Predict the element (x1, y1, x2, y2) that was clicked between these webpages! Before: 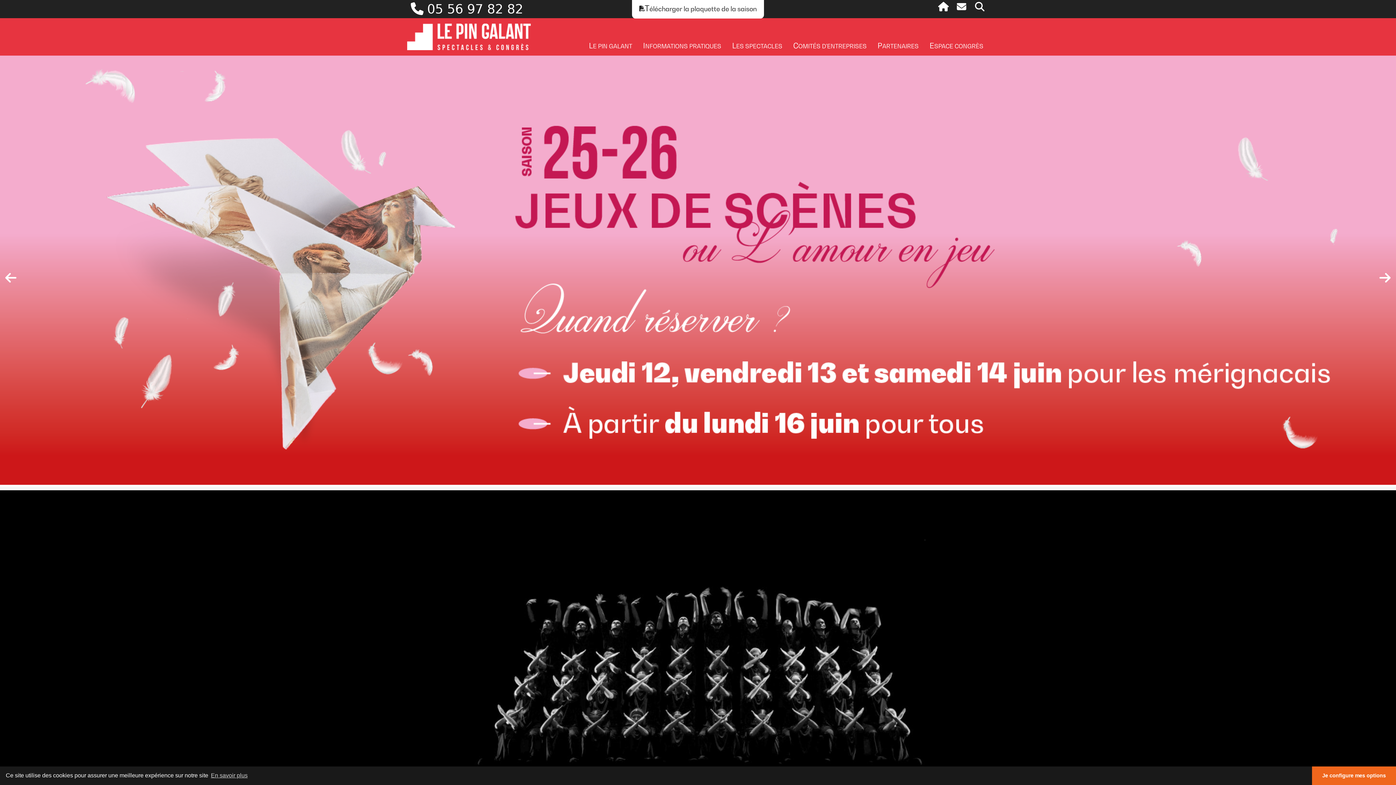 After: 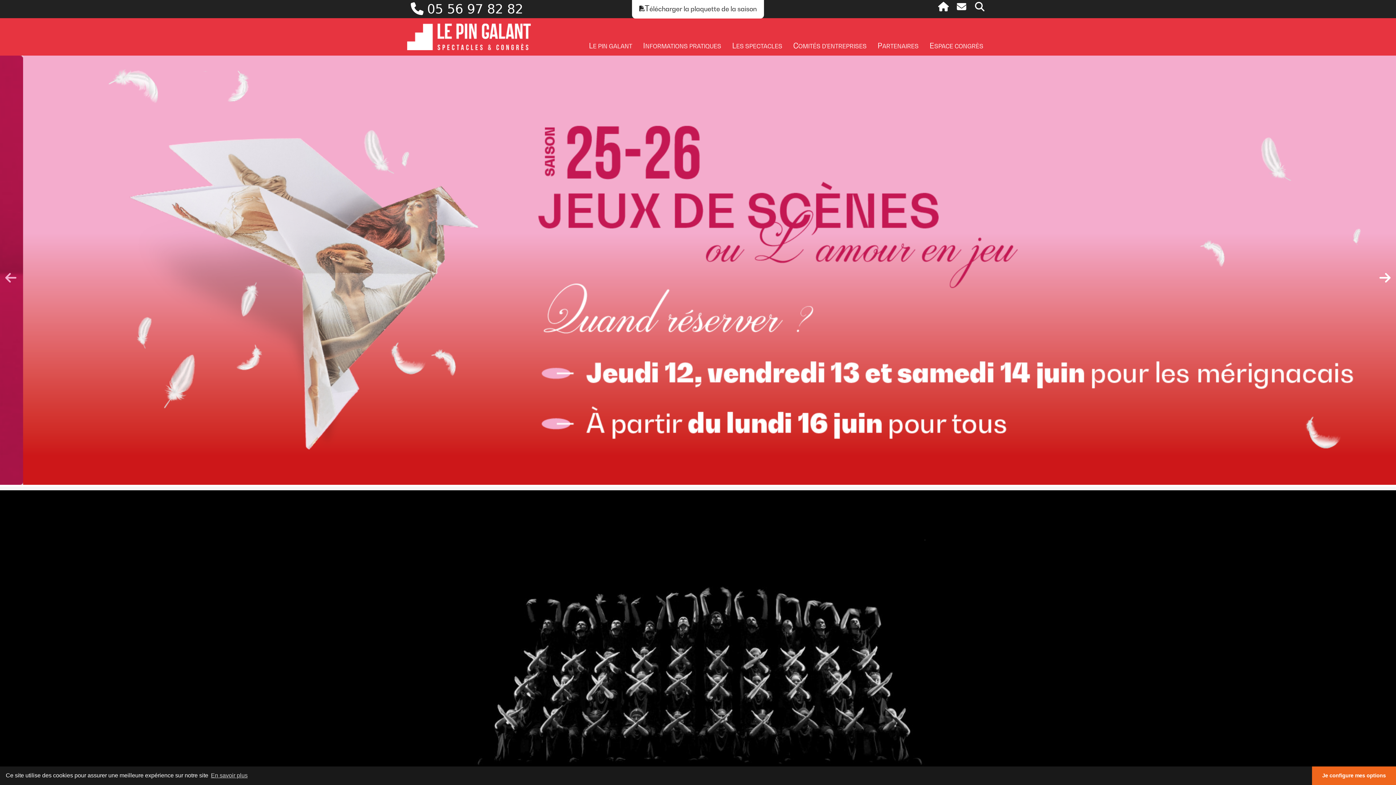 Action: bbox: (3, 270, 18, 284) label: Prev